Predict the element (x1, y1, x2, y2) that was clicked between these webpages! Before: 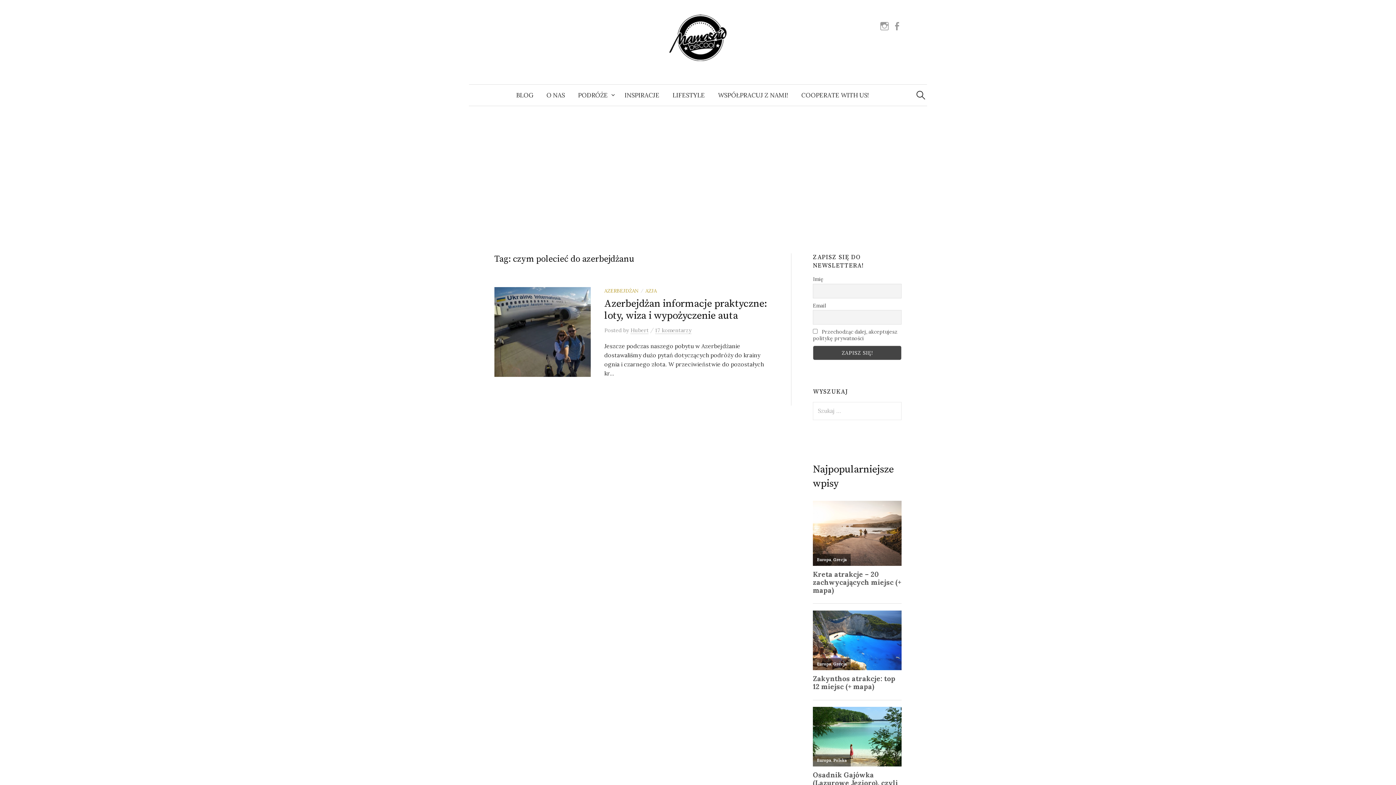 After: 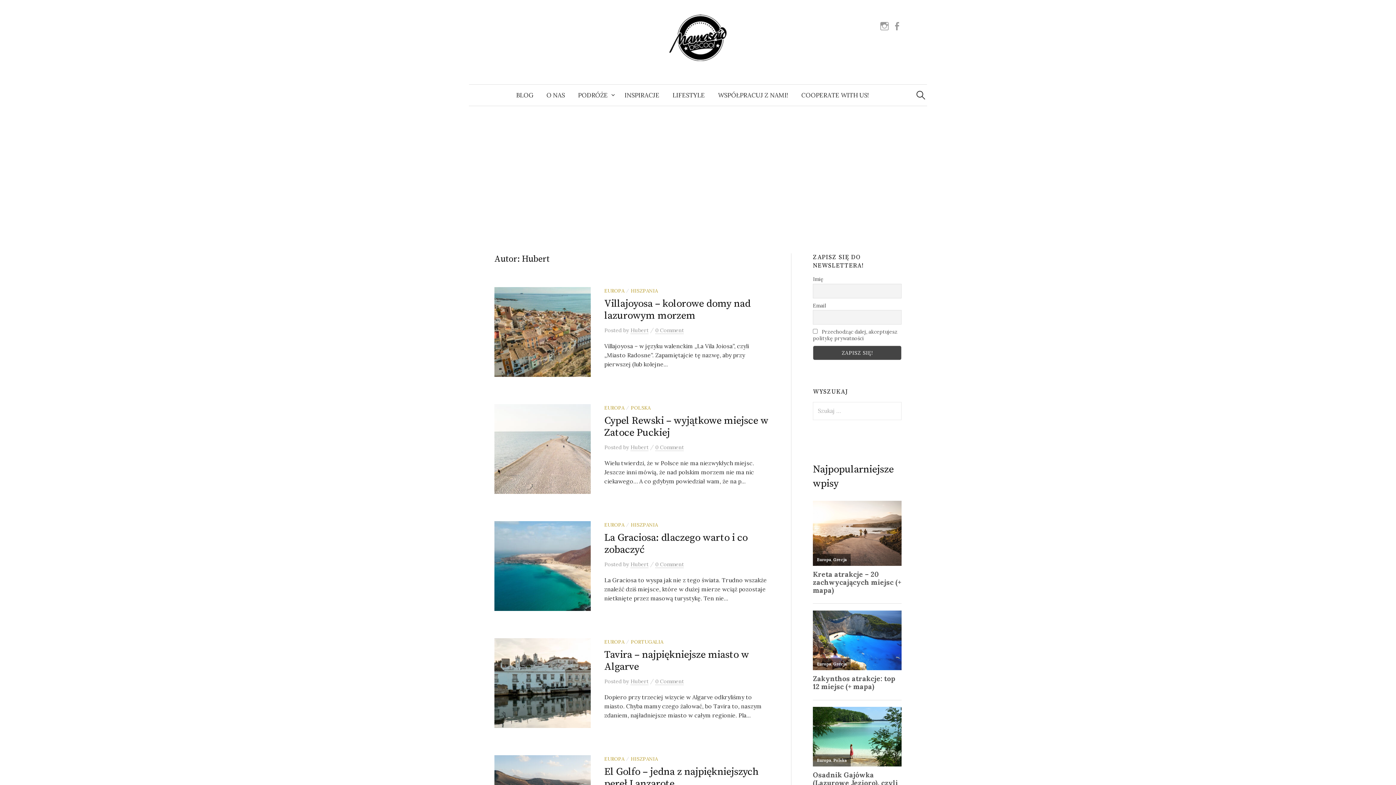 Action: bbox: (630, 326, 648, 334) label: Hubert